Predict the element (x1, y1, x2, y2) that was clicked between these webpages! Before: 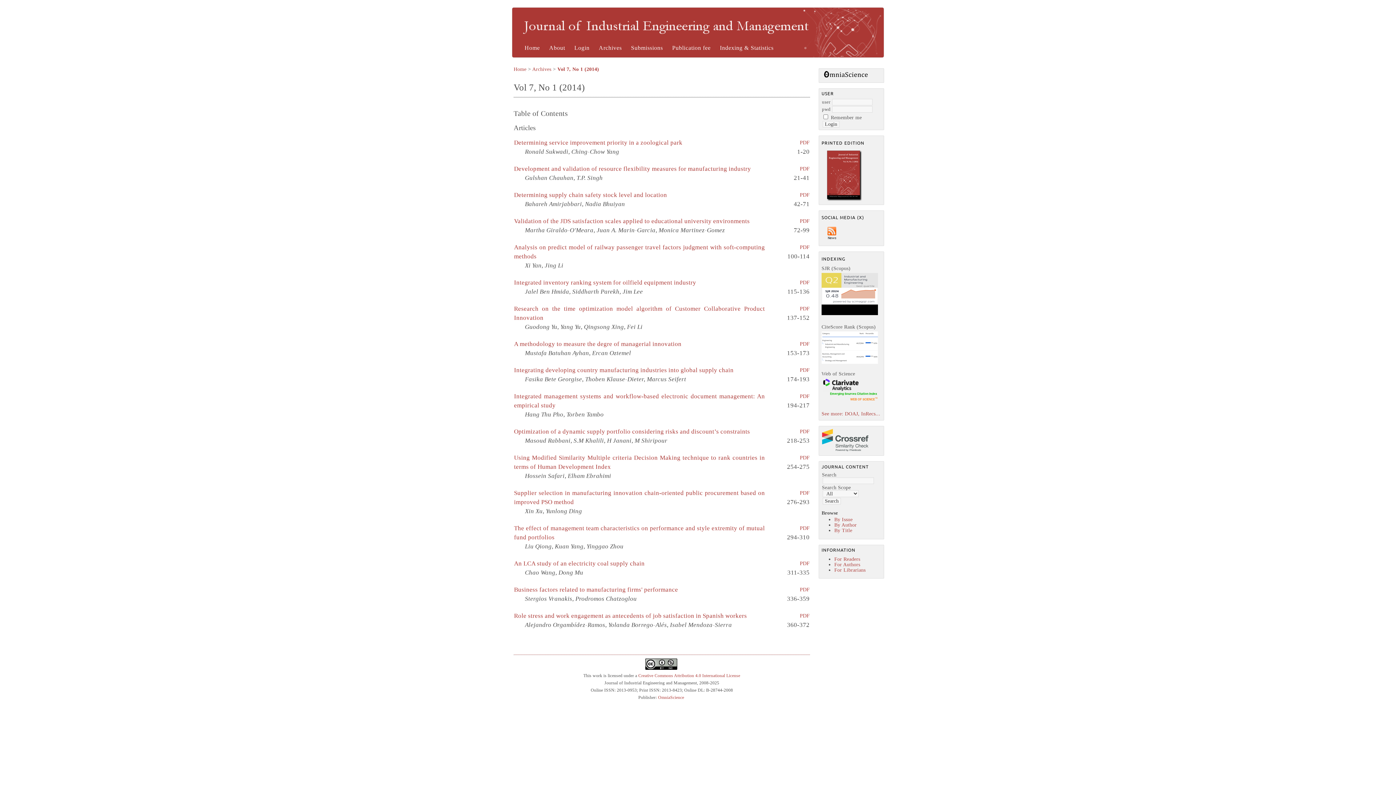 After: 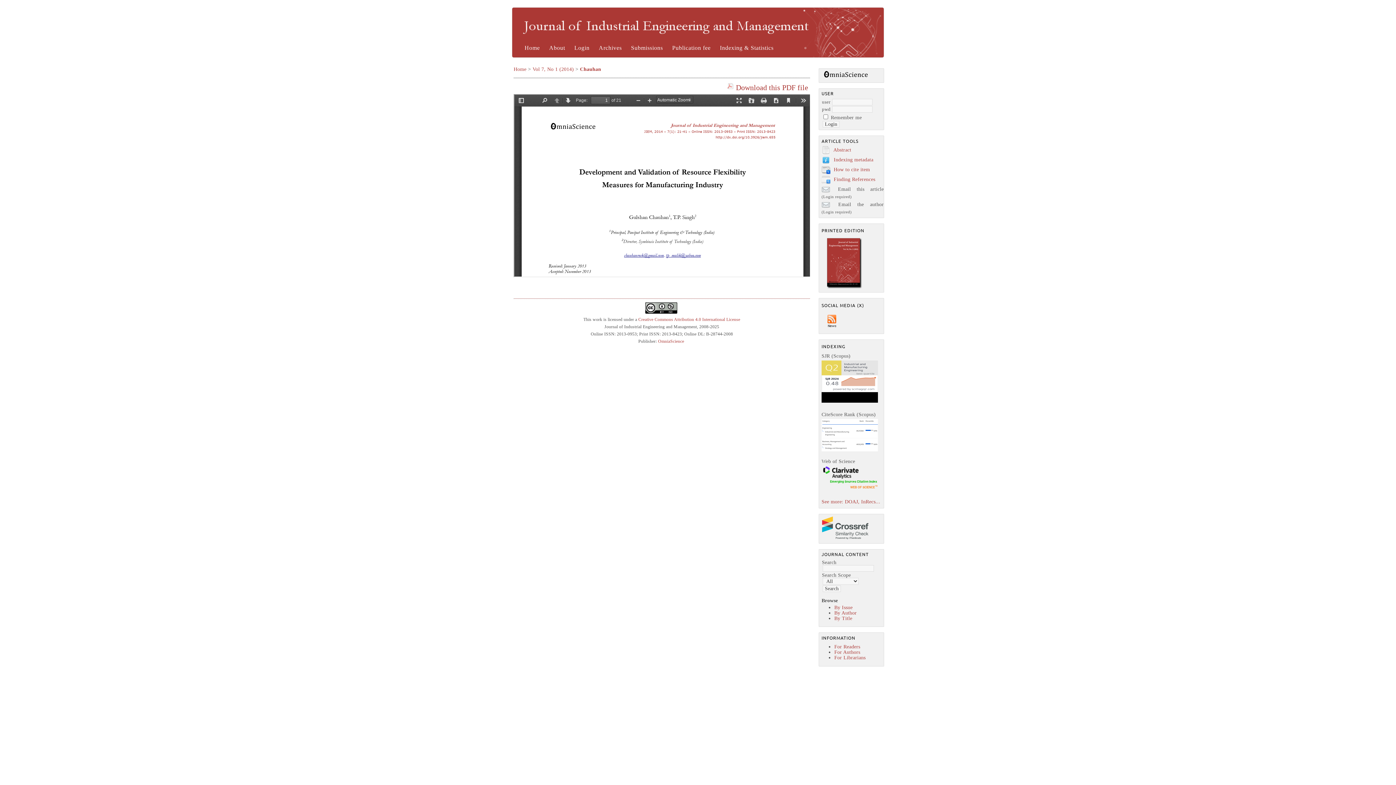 Action: bbox: (800, 165, 809, 171) label: PDF